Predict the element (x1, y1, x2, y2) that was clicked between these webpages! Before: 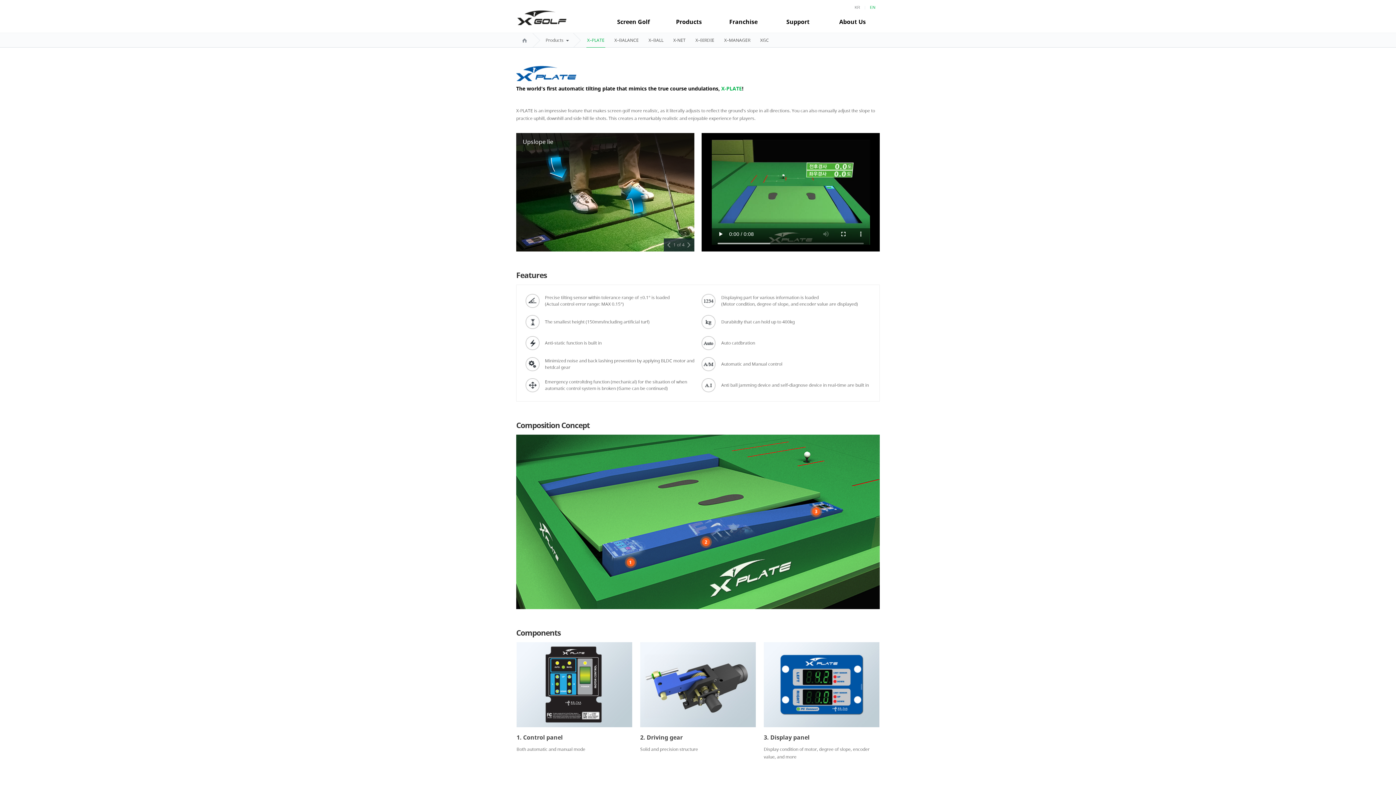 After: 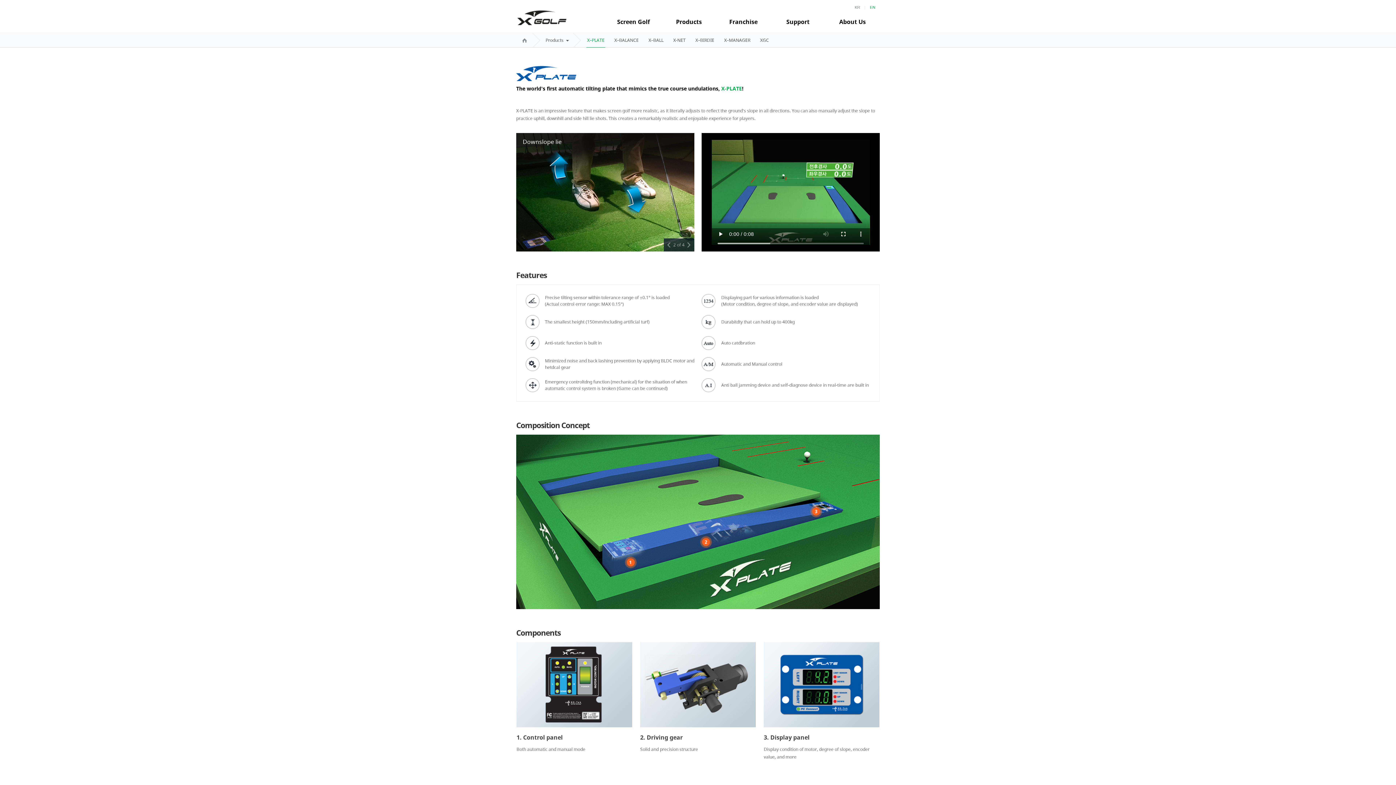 Action: bbox: (684, 238, 694, 251)